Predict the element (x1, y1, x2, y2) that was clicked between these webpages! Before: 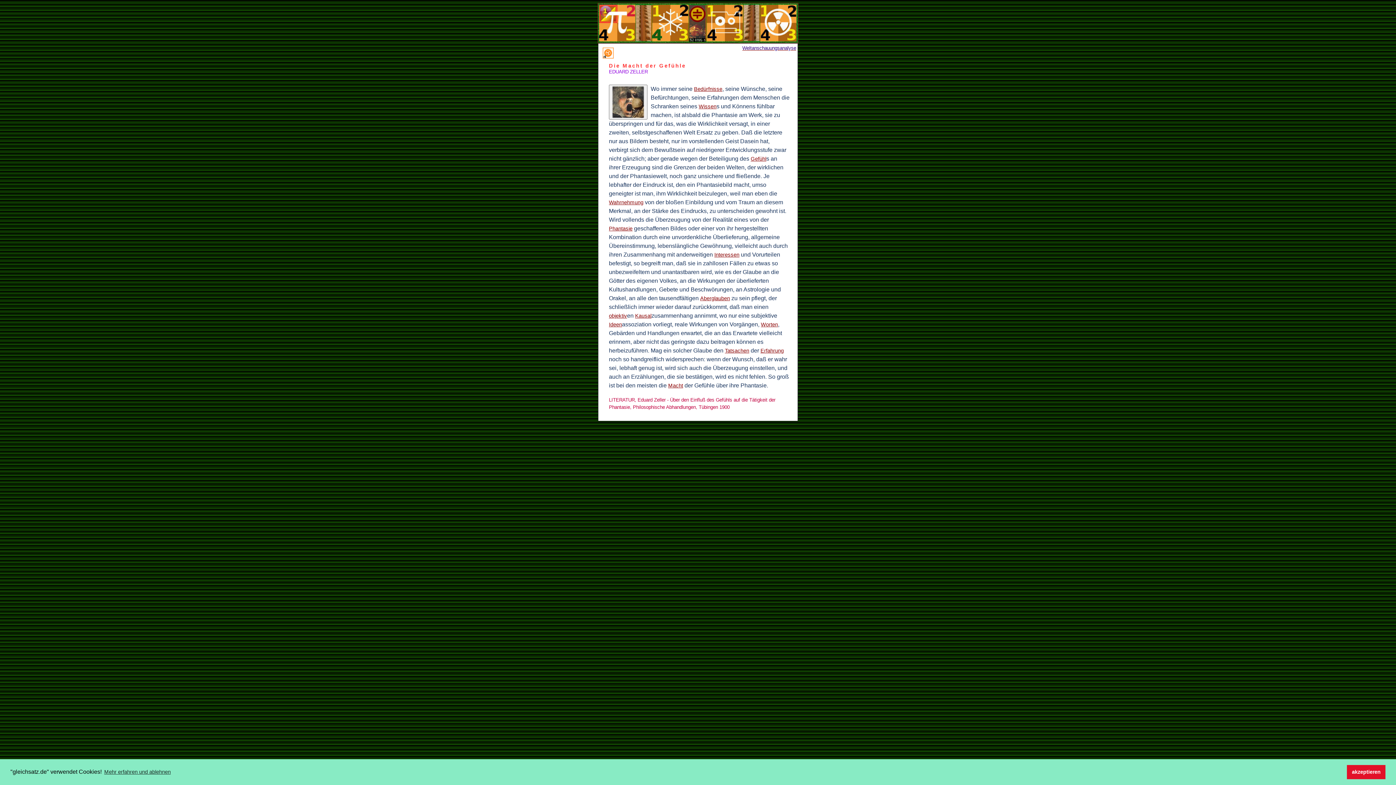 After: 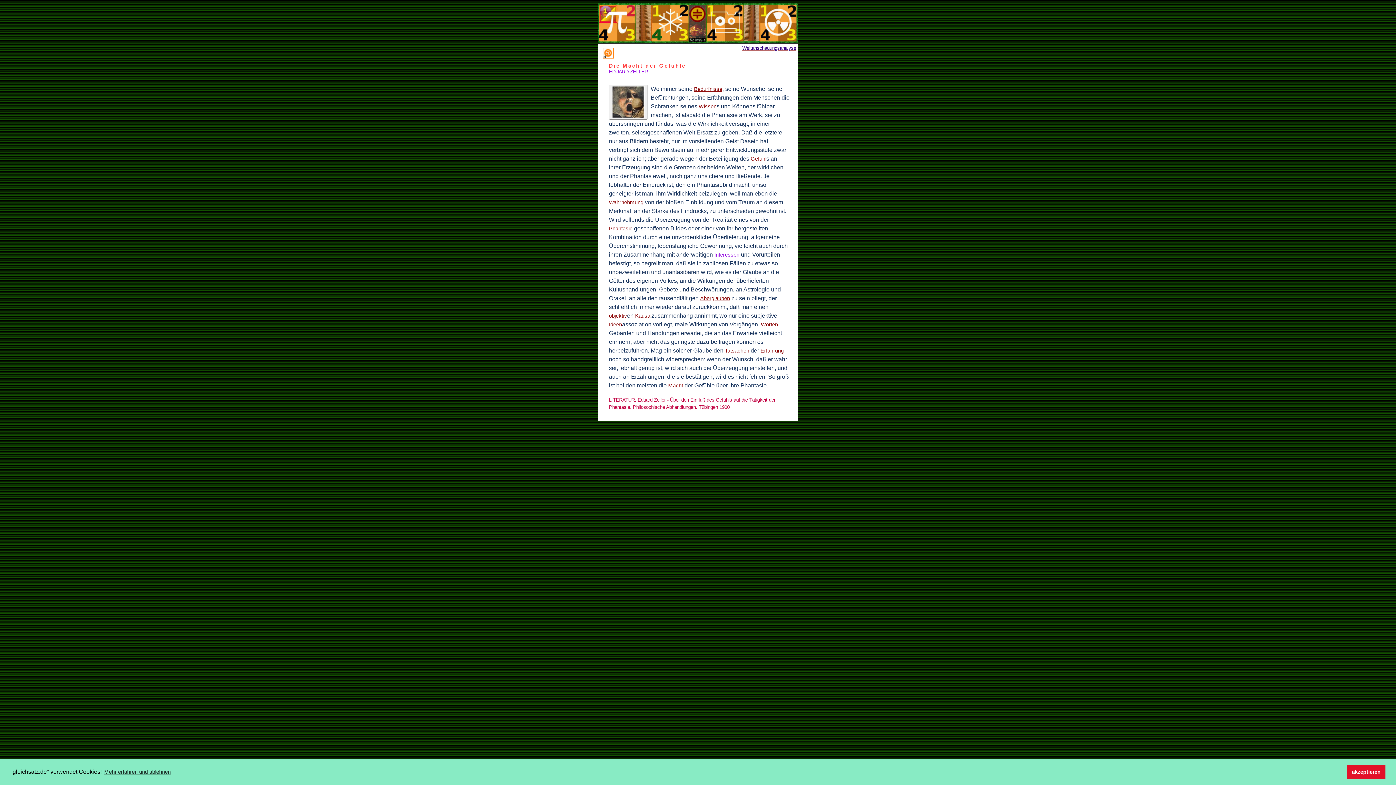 Action: bbox: (714, 252, 739, 257) label: Interessen